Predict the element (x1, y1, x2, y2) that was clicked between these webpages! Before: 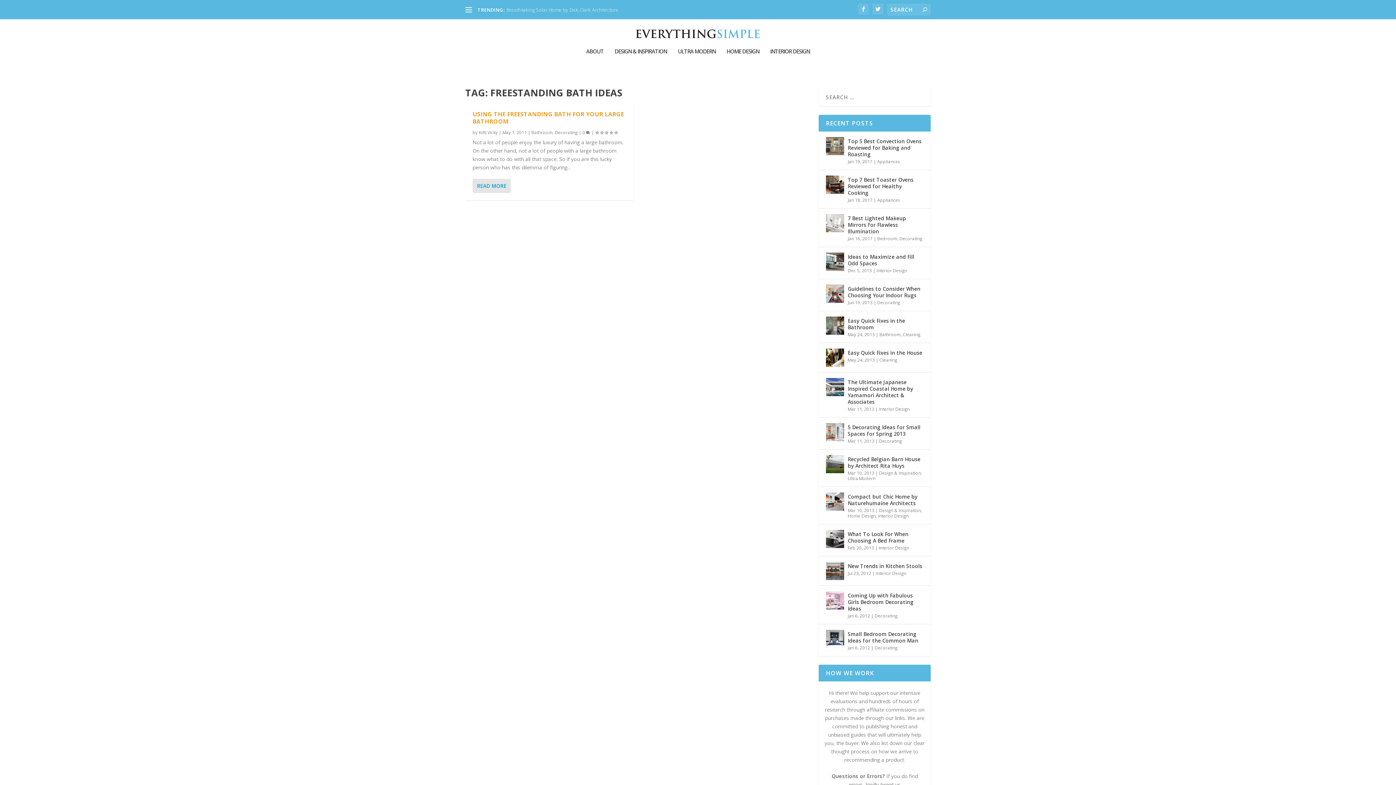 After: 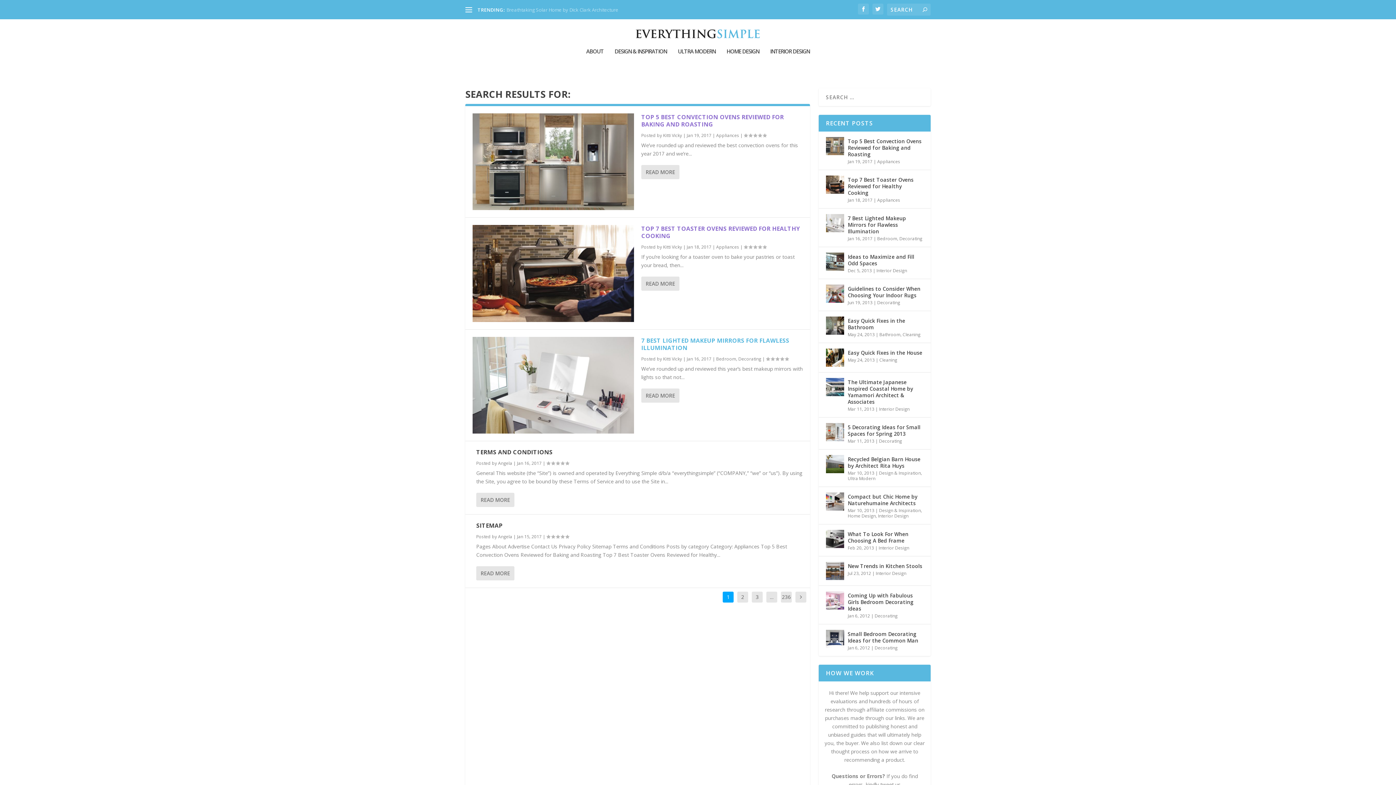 Action: bbox: (922, 6, 927, 13)